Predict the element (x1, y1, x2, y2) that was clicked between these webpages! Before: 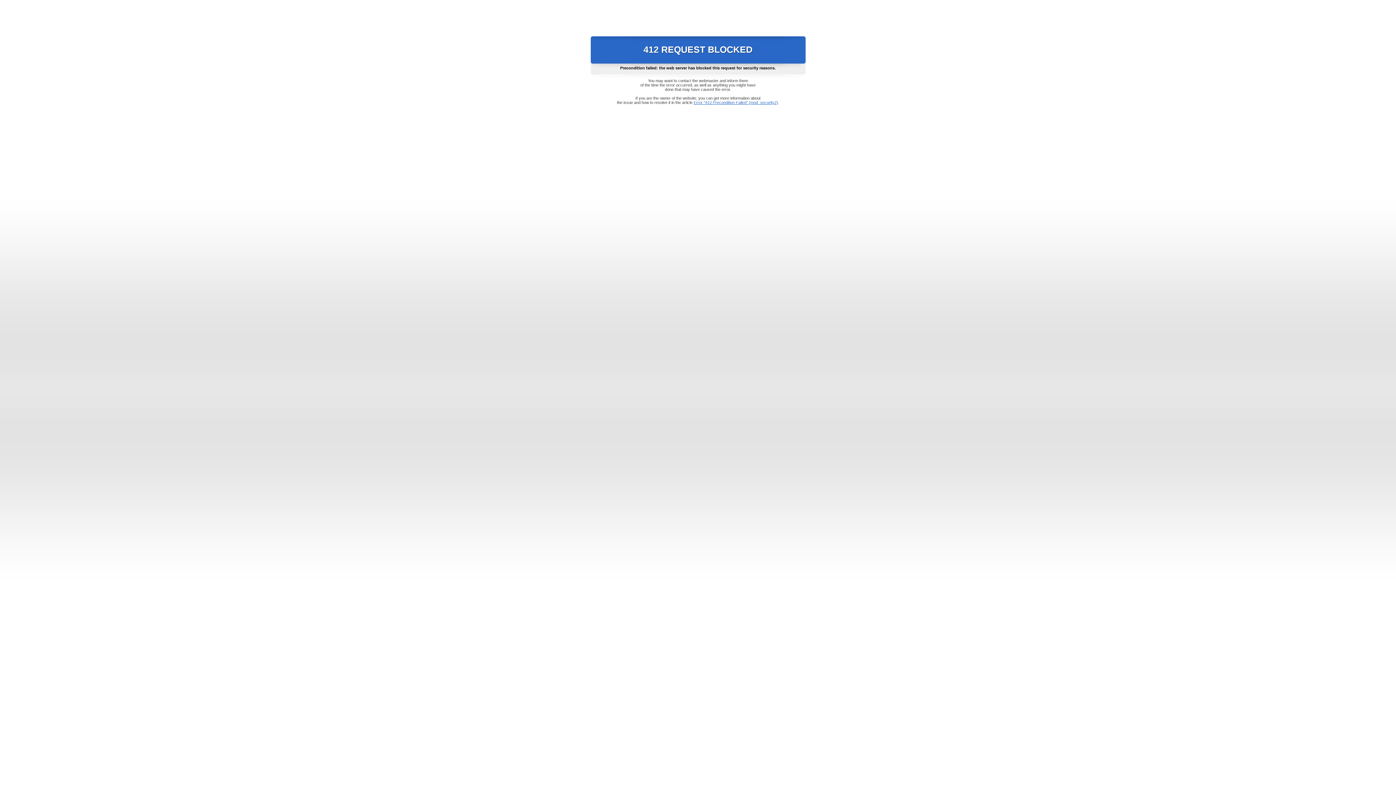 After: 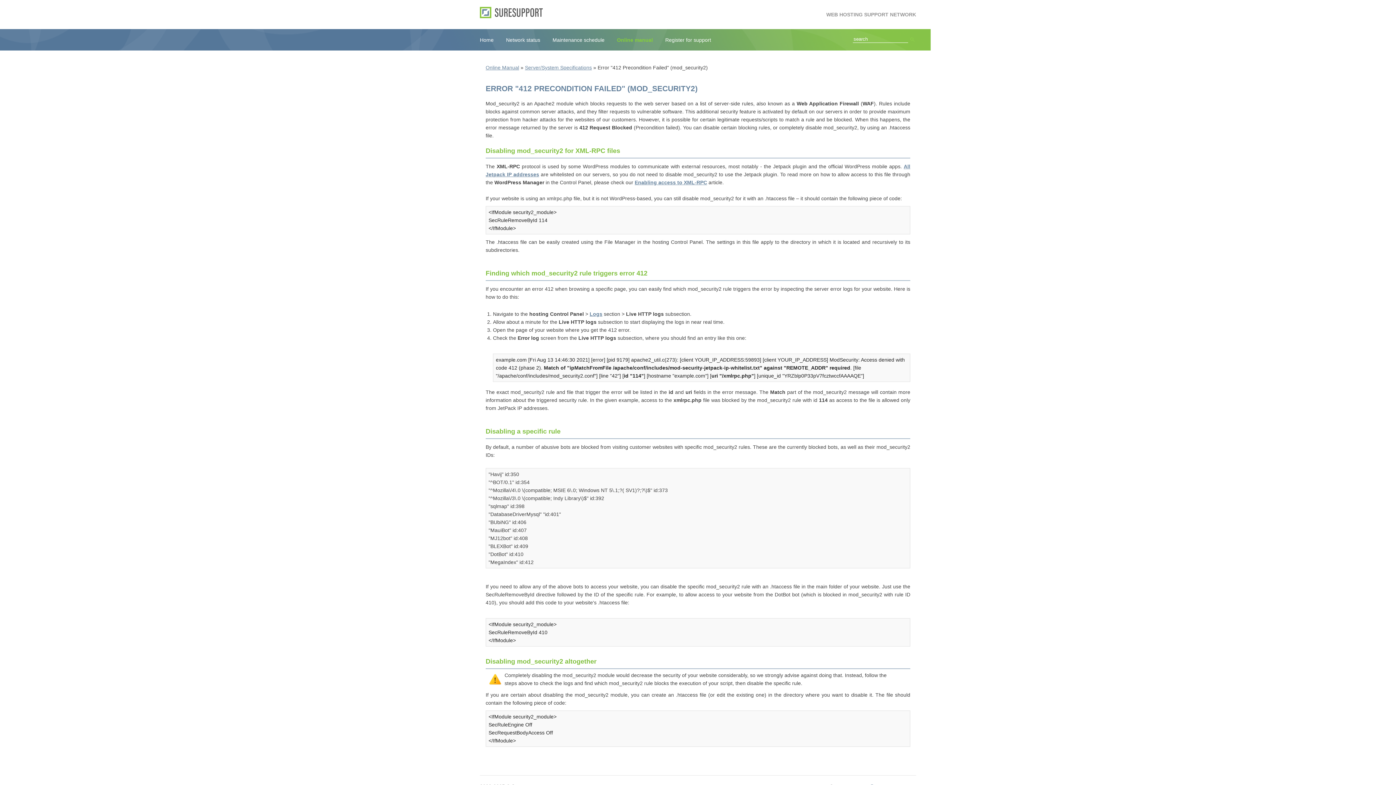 Action: bbox: (693, 100, 778, 104) label: Error "412 Precondition Failed" (mod_security2)